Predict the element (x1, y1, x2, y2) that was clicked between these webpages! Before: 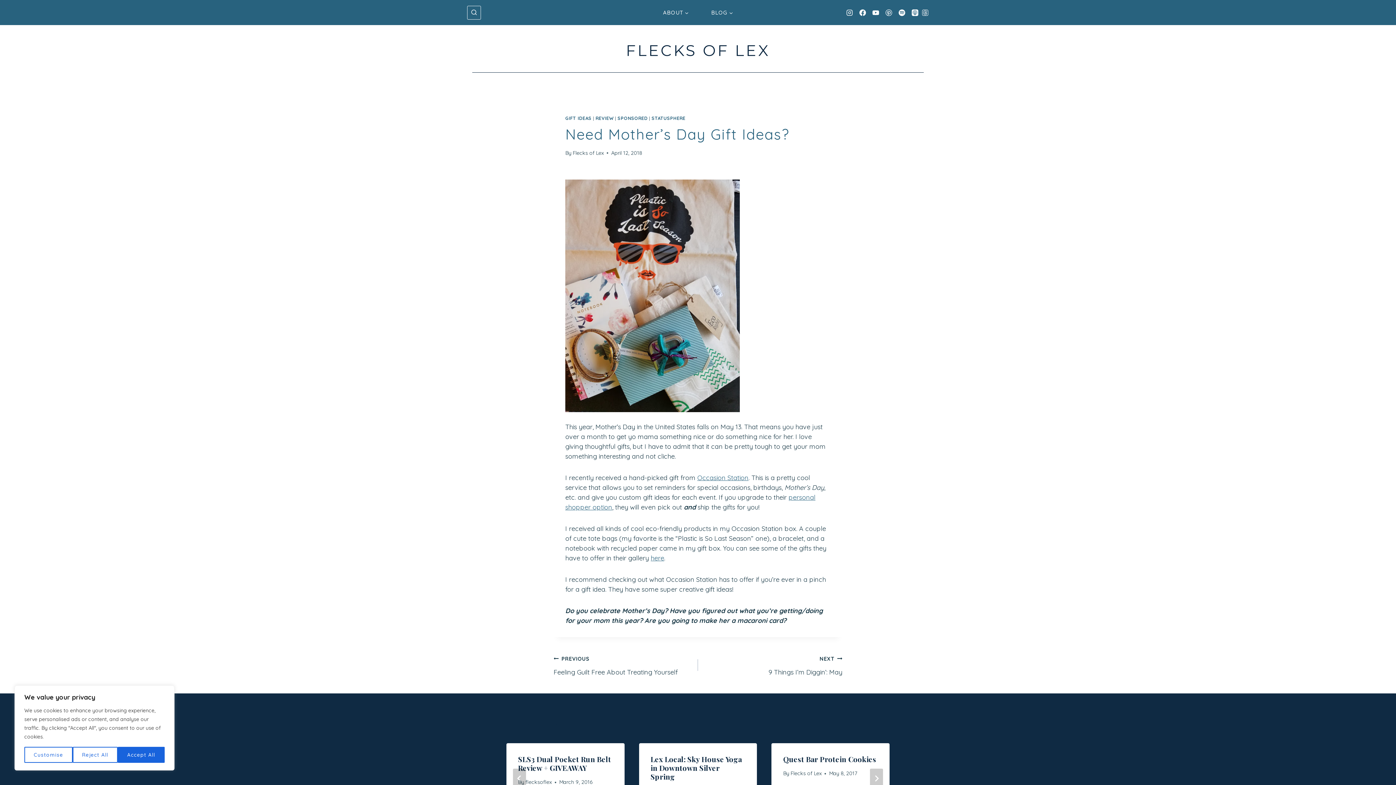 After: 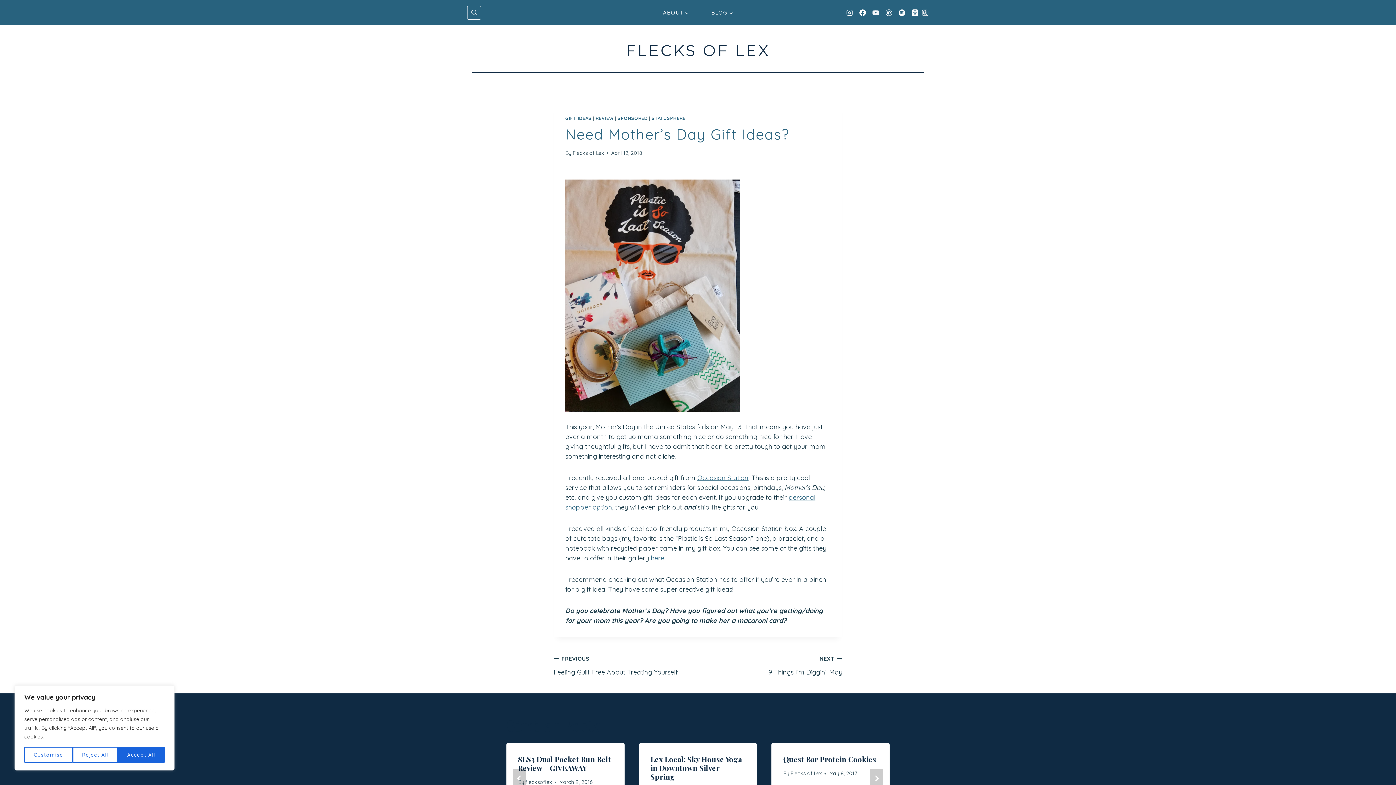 Action: bbox: (869, 6, 882, 19) label: YouTube